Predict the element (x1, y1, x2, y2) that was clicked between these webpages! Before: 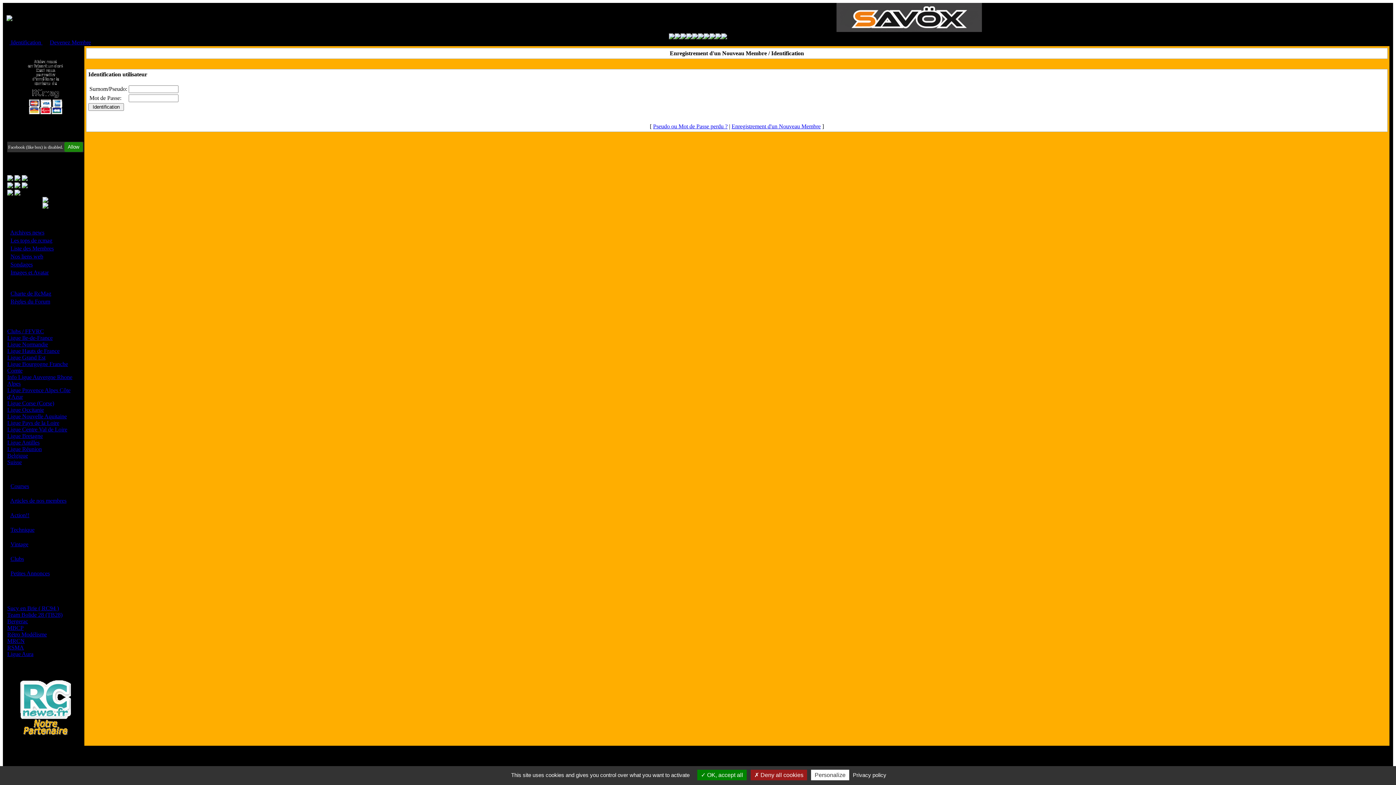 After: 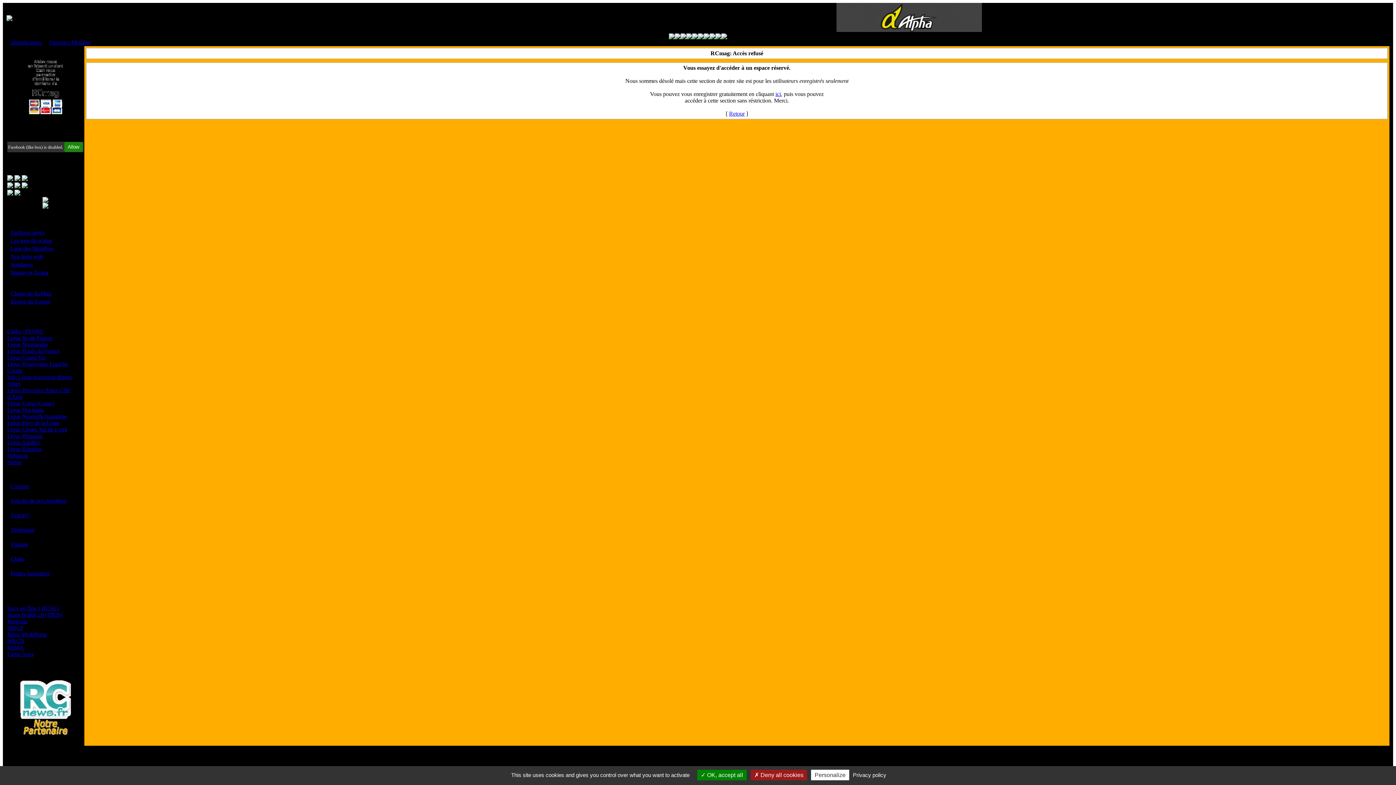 Action: bbox: (10, 253, 43, 259) label: Nos liens web